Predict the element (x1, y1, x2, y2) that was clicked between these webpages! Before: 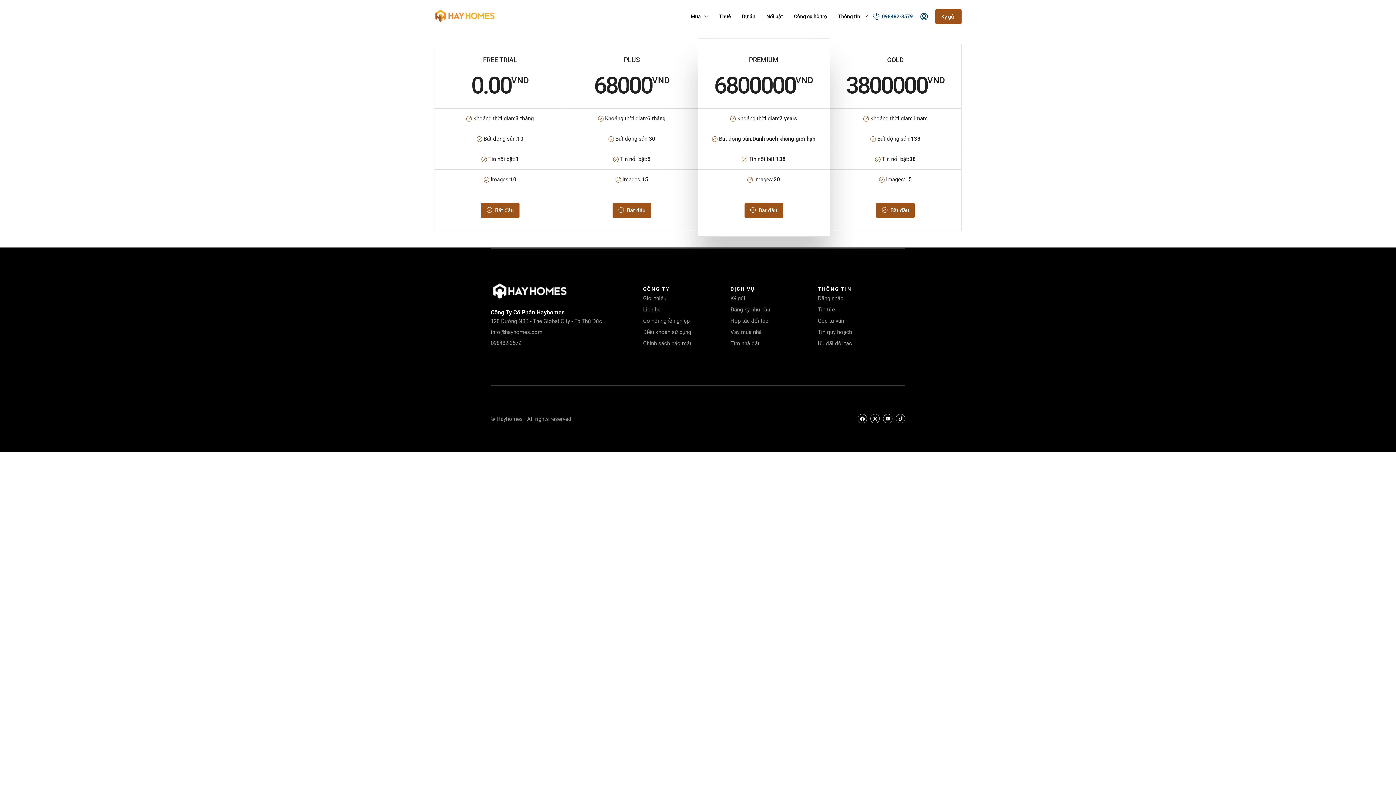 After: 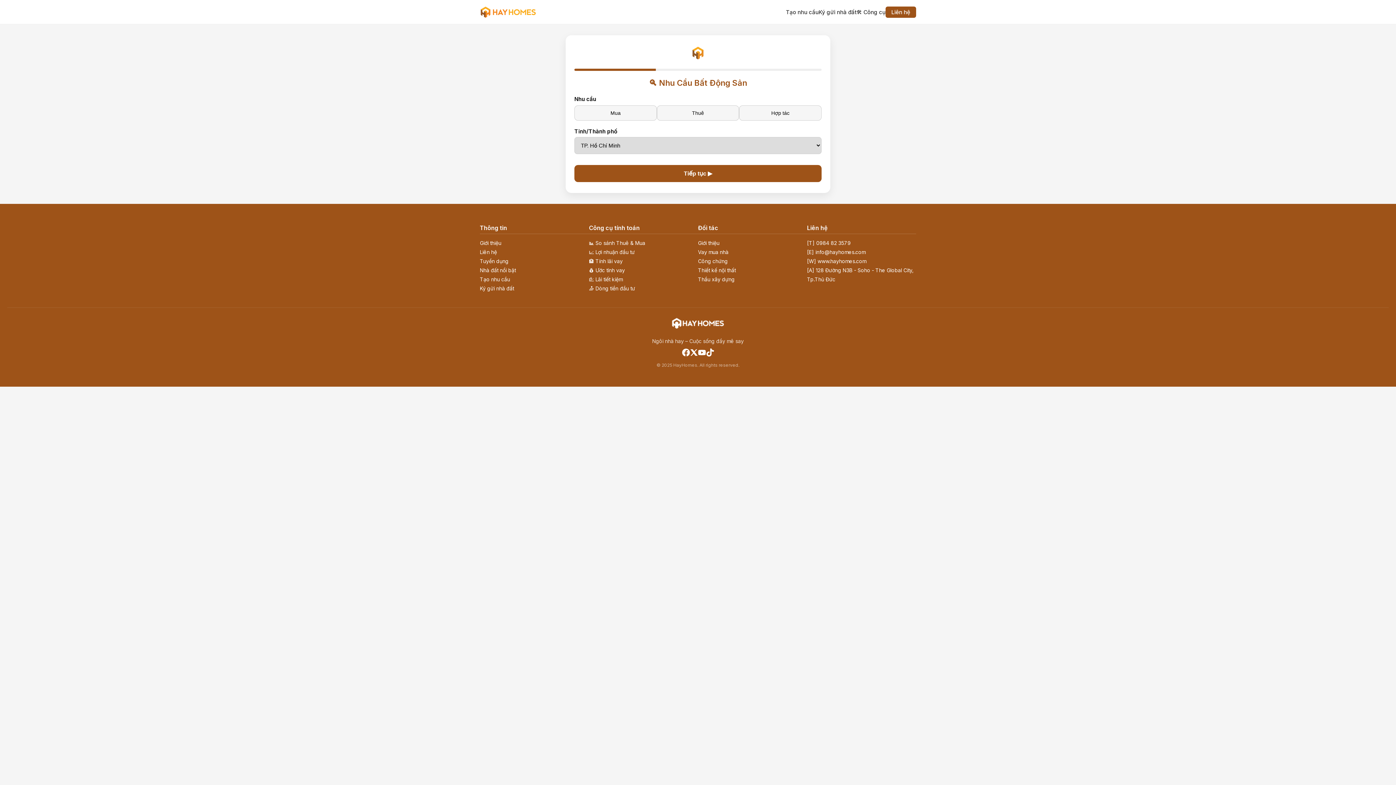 Action: label: Đăng ký nhu cầu bbox: (730, 304, 810, 315)